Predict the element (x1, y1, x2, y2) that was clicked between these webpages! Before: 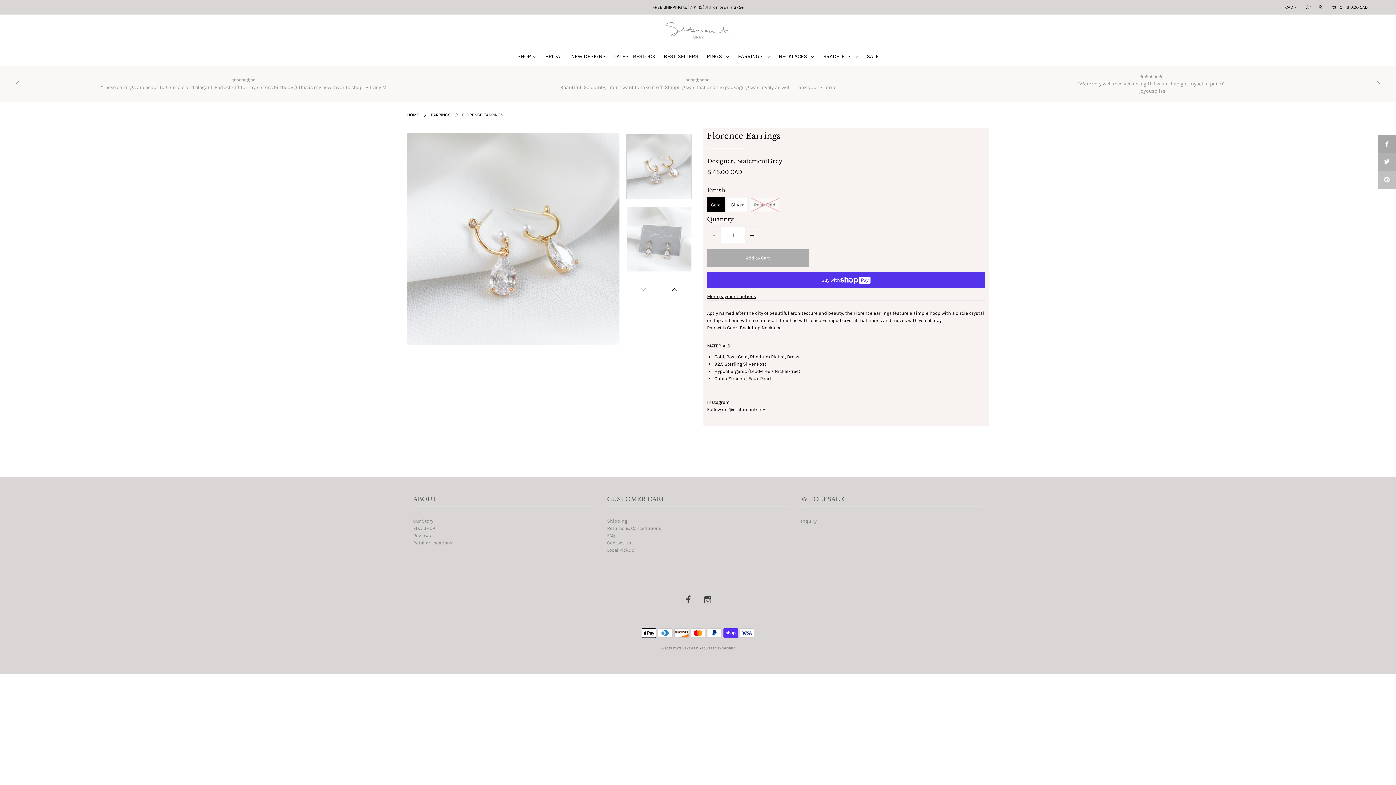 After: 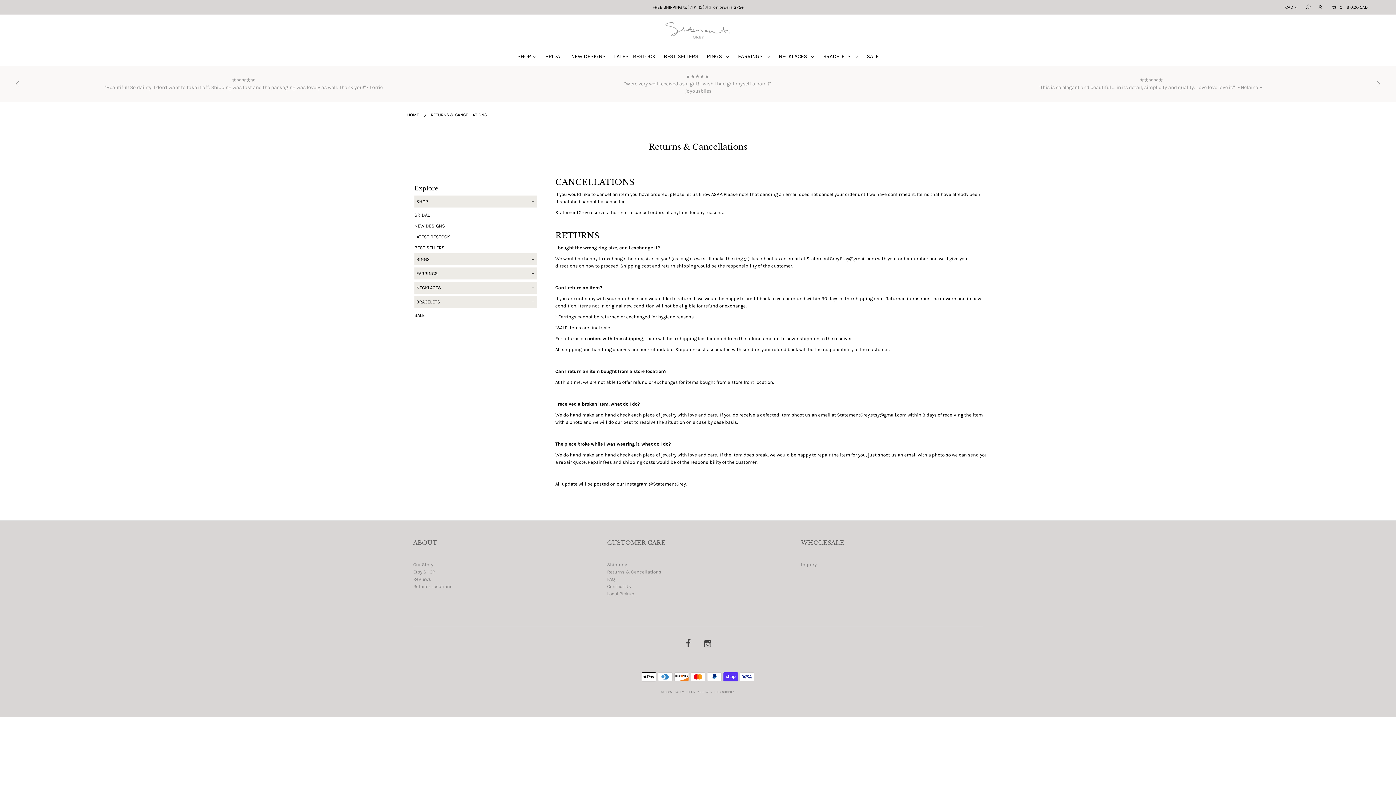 Action: bbox: (607, 525, 661, 531) label: Returns & Cancellations